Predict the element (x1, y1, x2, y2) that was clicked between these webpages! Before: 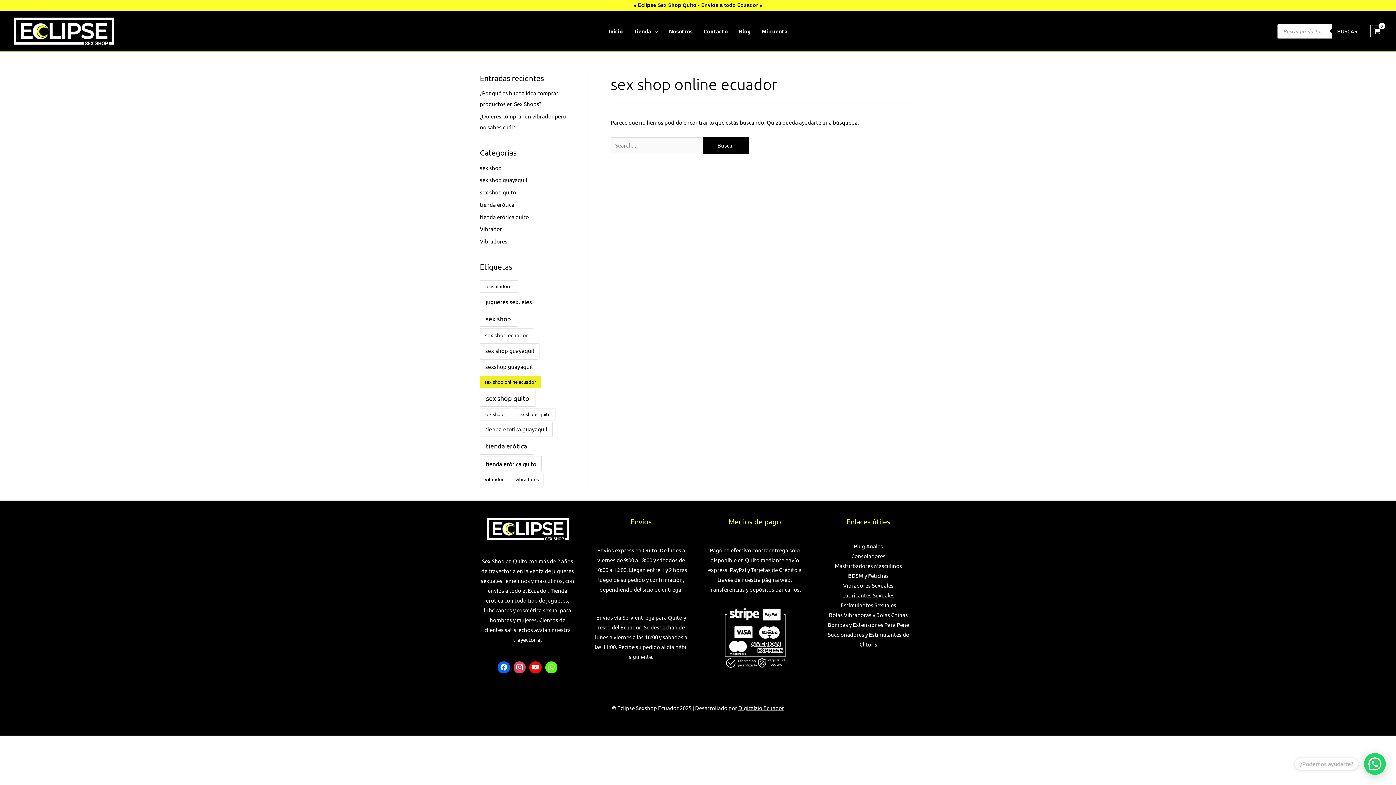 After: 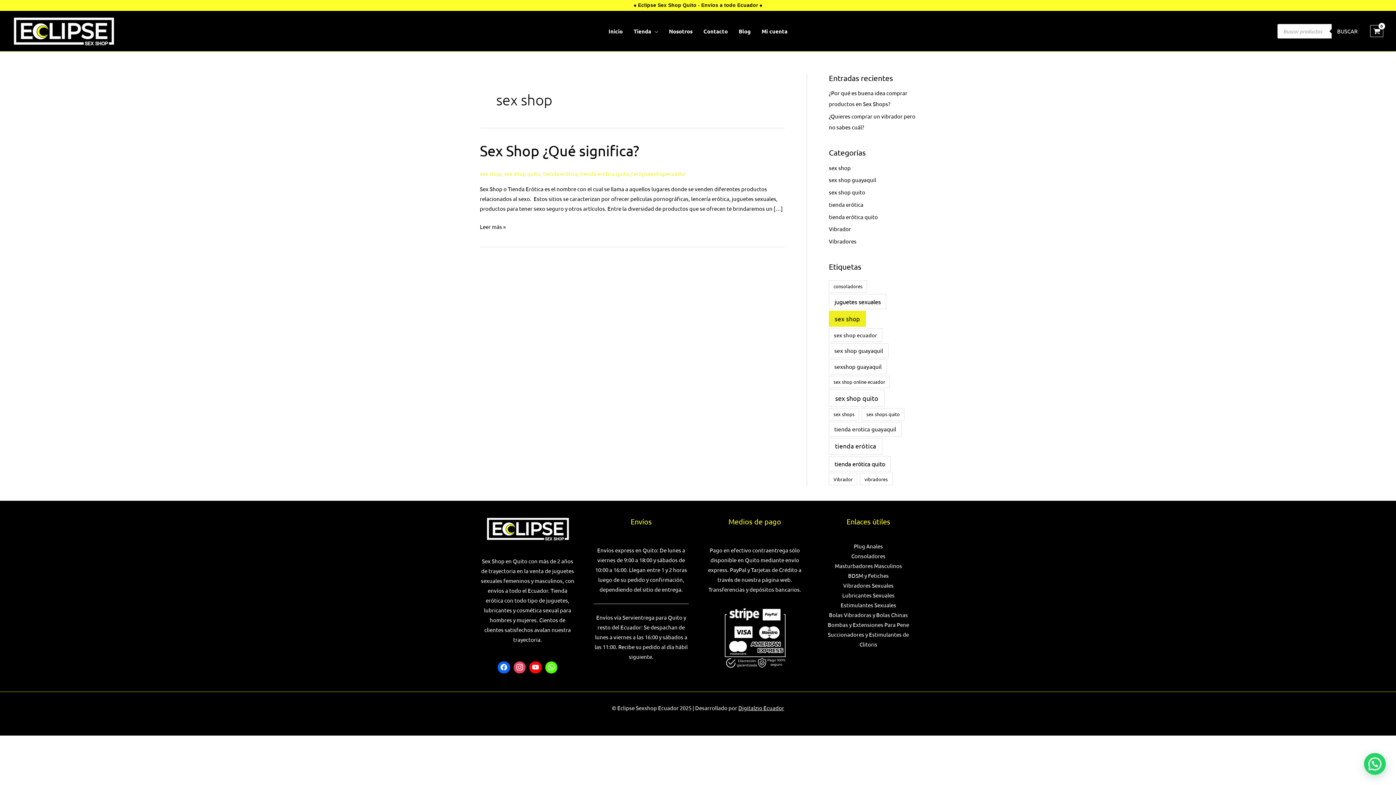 Action: bbox: (480, 310, 516, 326) label: sex shop (5 elementos)